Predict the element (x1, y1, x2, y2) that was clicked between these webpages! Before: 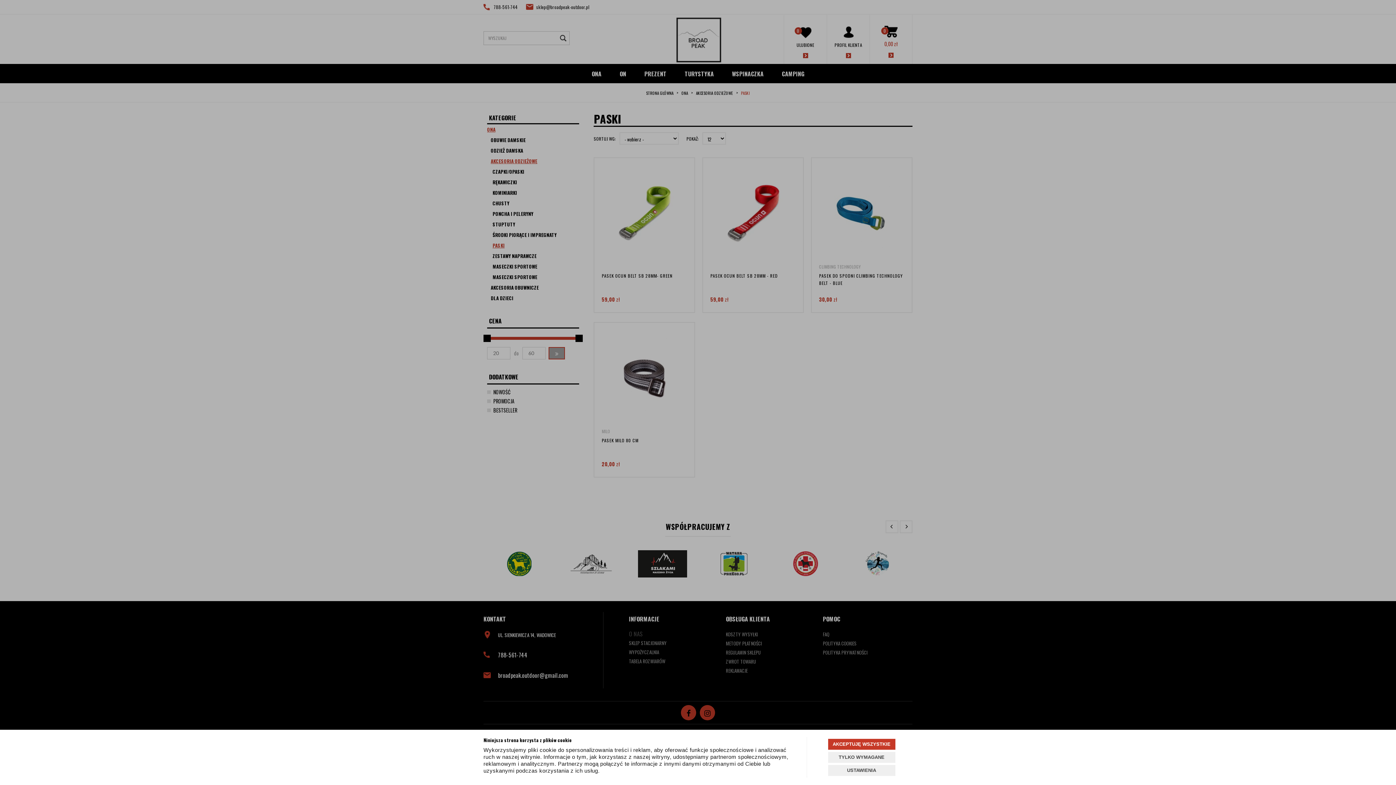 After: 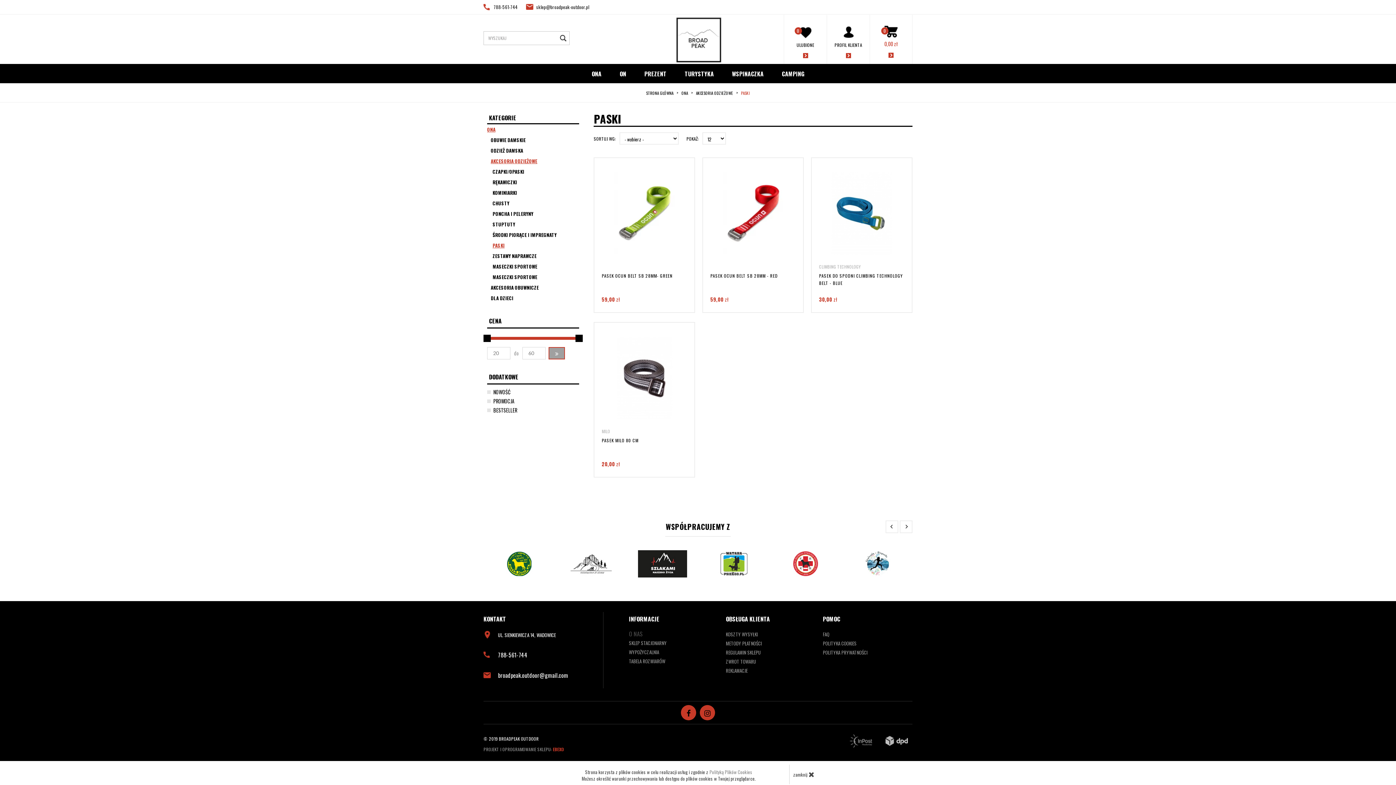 Action: bbox: (828, 752, 895, 763) label: TYLKO WYMAGANE